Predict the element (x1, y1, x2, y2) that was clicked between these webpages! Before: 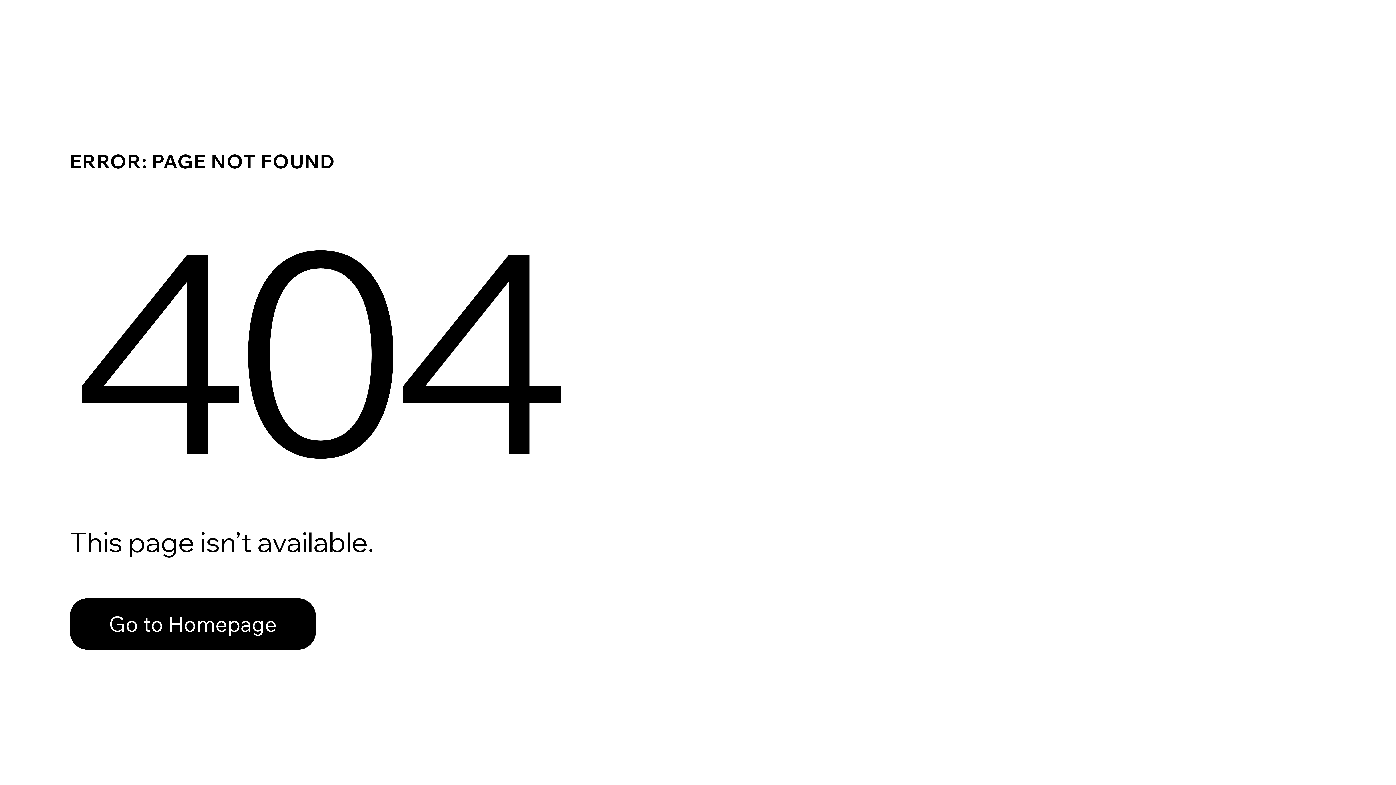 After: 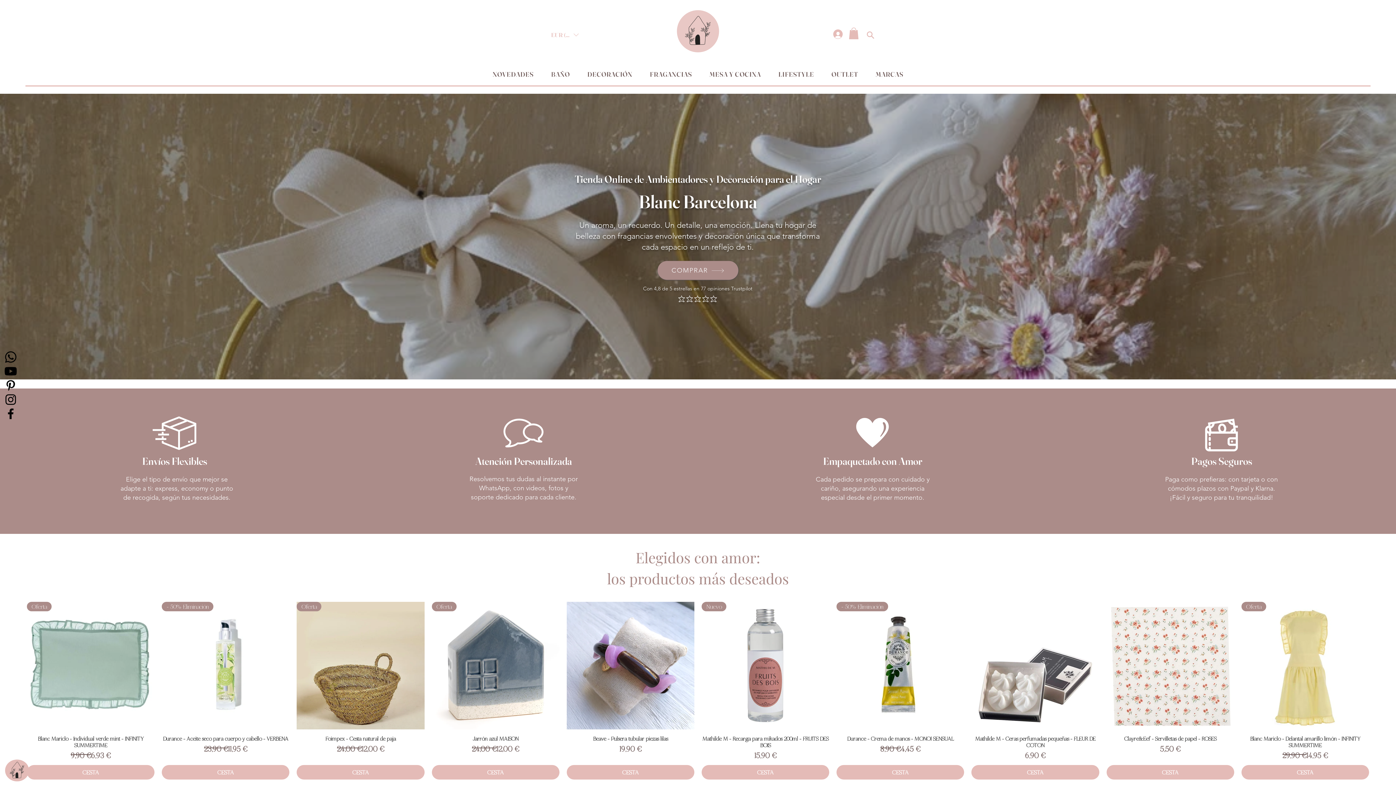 Action: bbox: (69, 598, 316, 650) label: Go to Homepage